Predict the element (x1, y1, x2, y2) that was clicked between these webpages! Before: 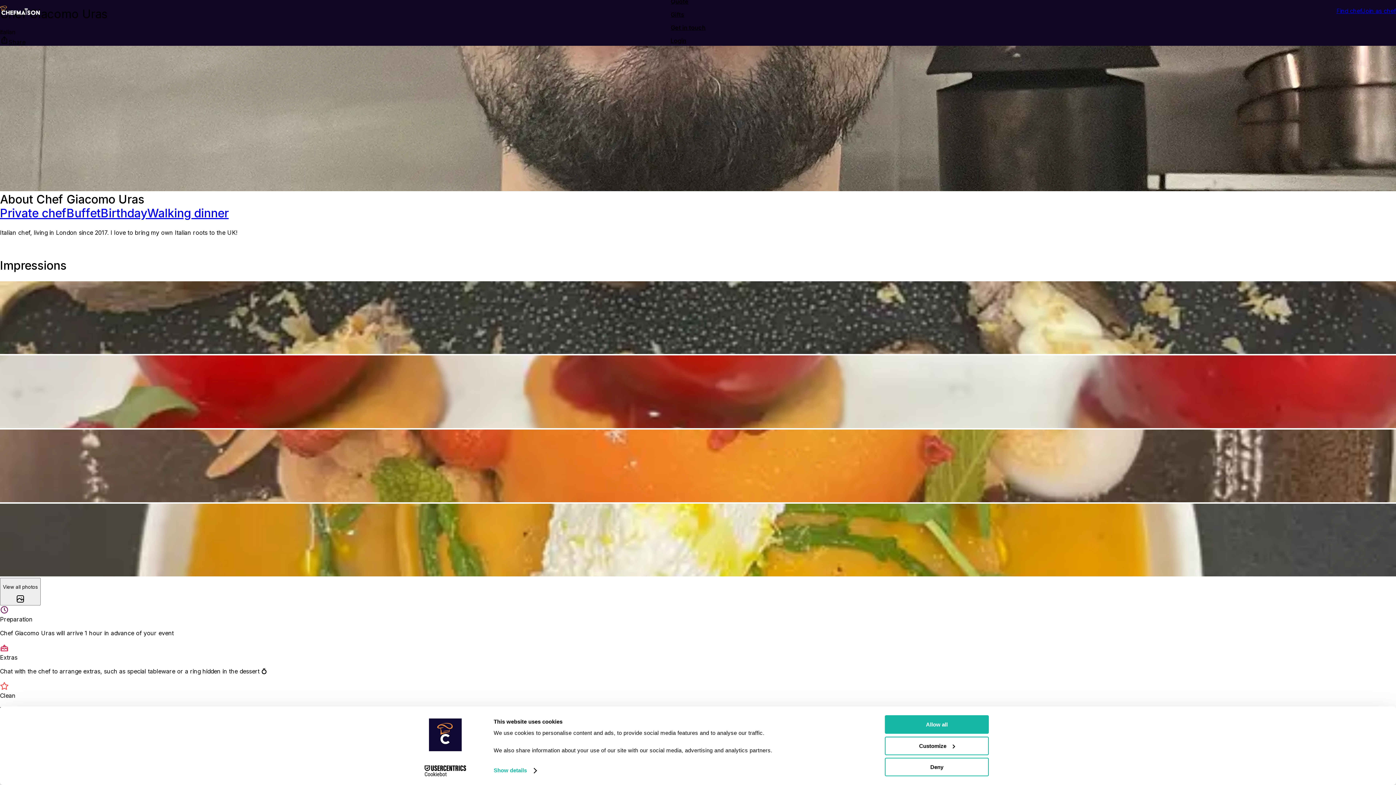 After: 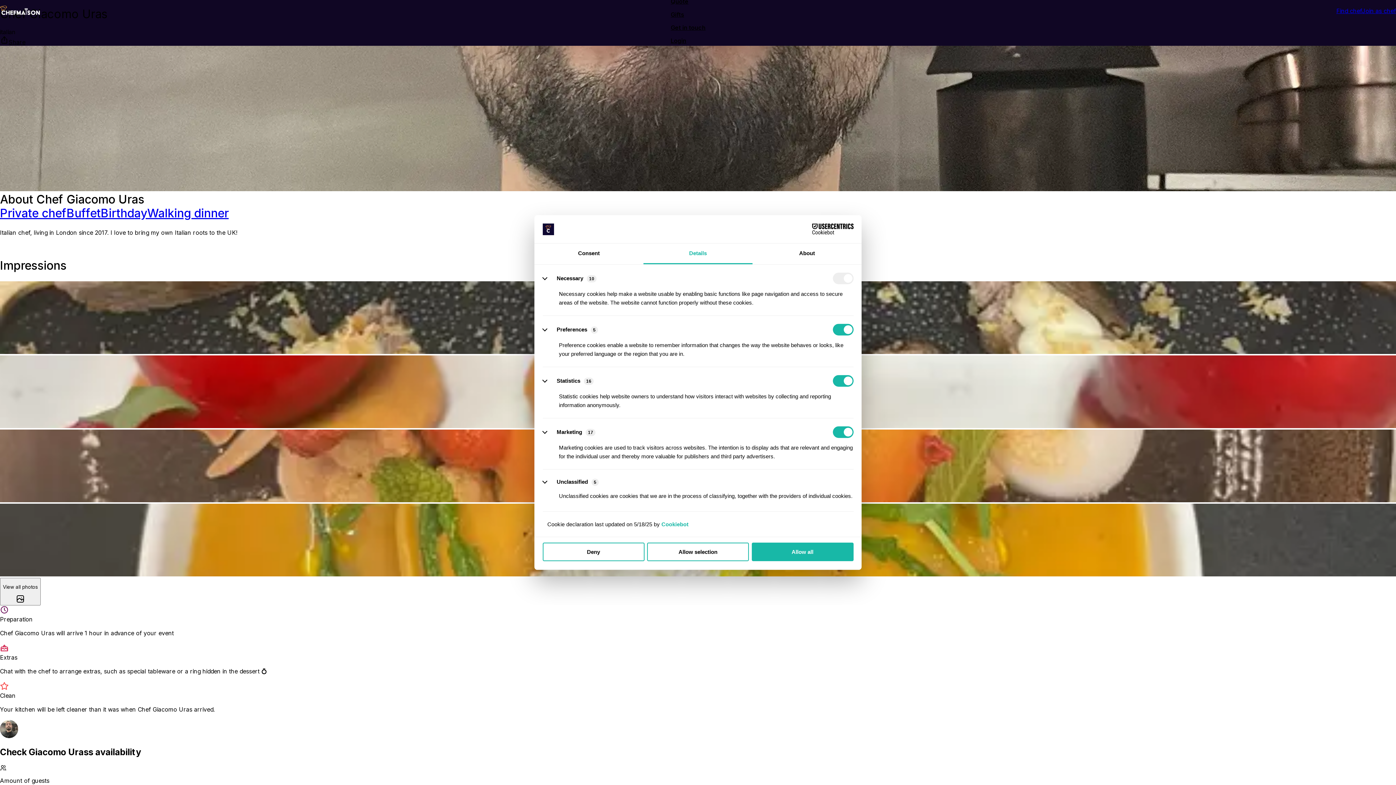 Action: label: Customize bbox: (885, 736, 989, 755)